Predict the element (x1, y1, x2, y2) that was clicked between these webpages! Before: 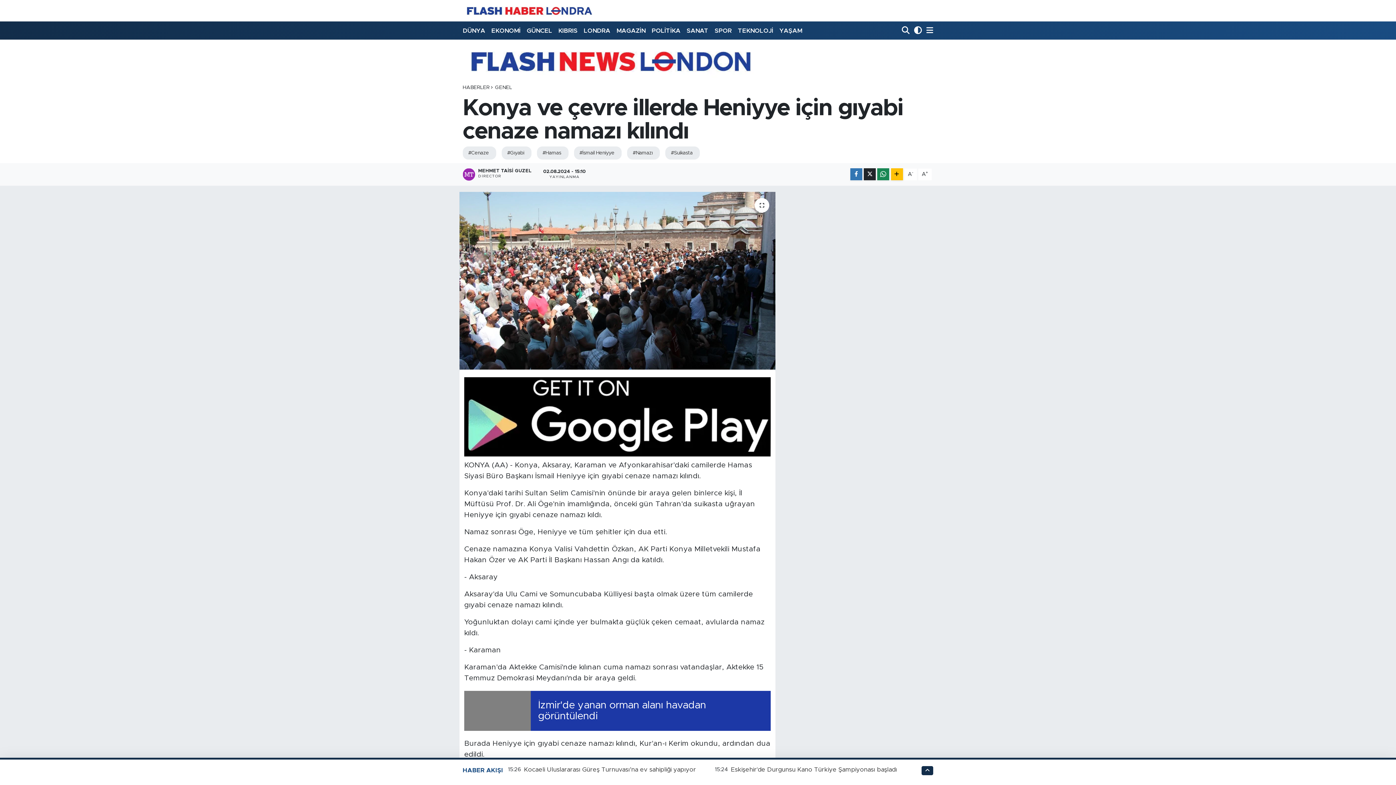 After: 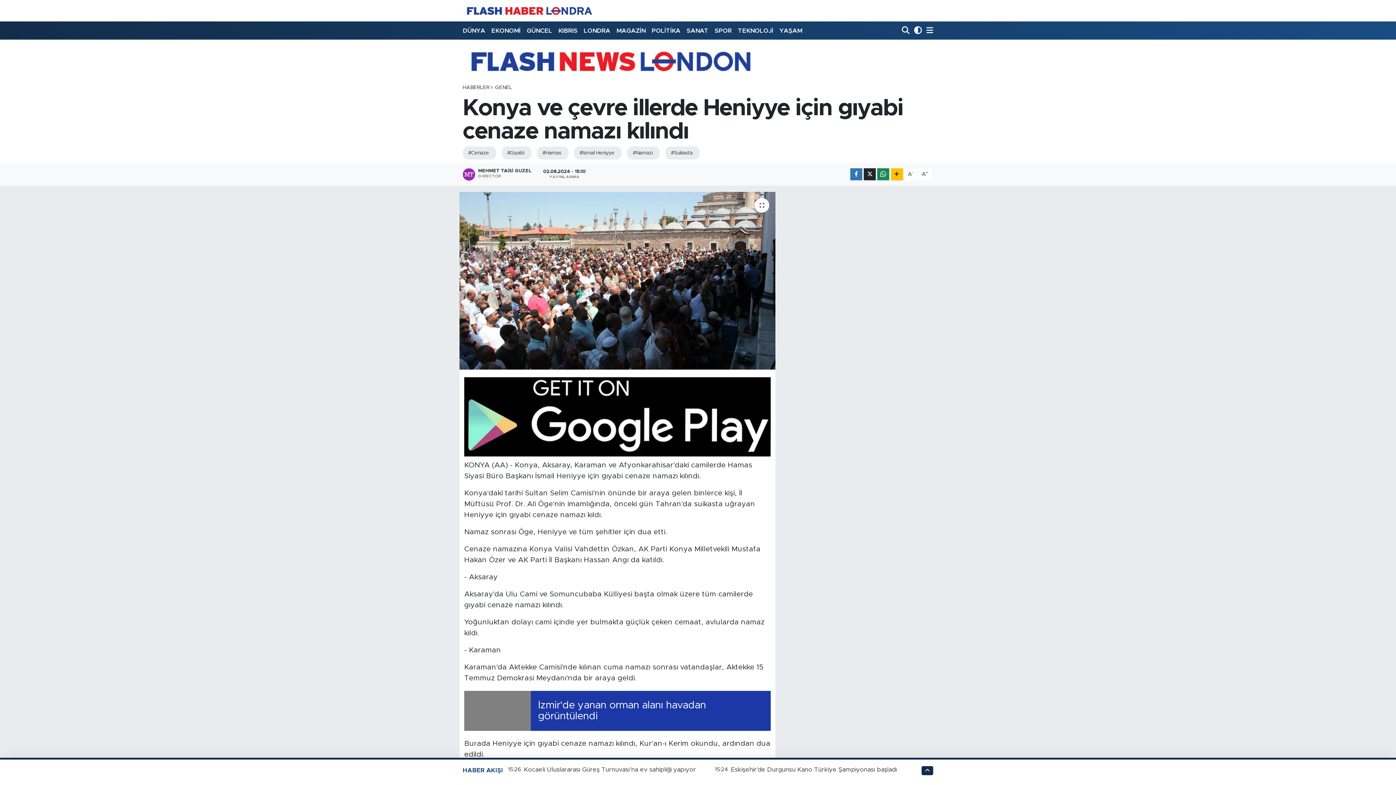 Action: bbox: (464, 413, 770, 420)